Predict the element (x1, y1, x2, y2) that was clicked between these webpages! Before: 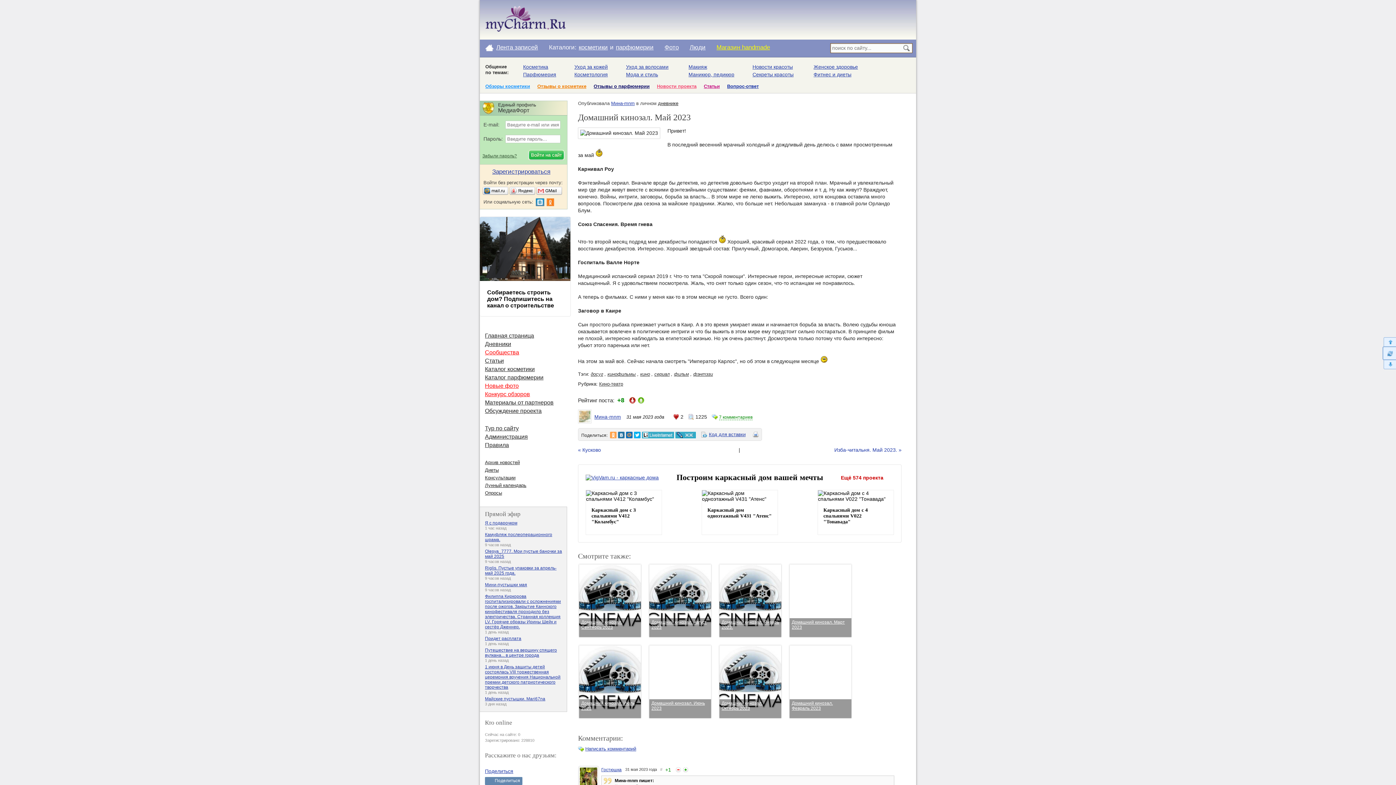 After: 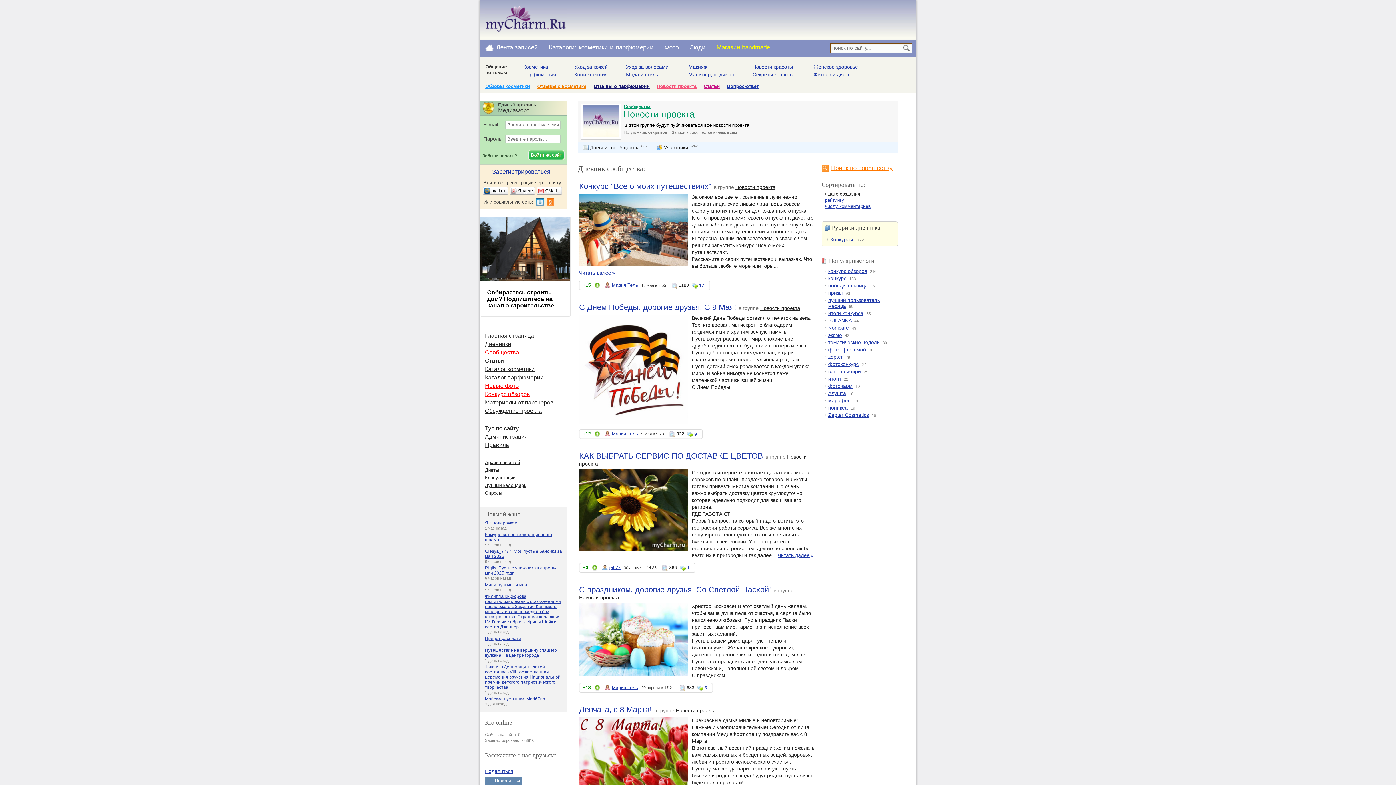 Action: bbox: (657, 83, 696, 89) label: Новости проекта